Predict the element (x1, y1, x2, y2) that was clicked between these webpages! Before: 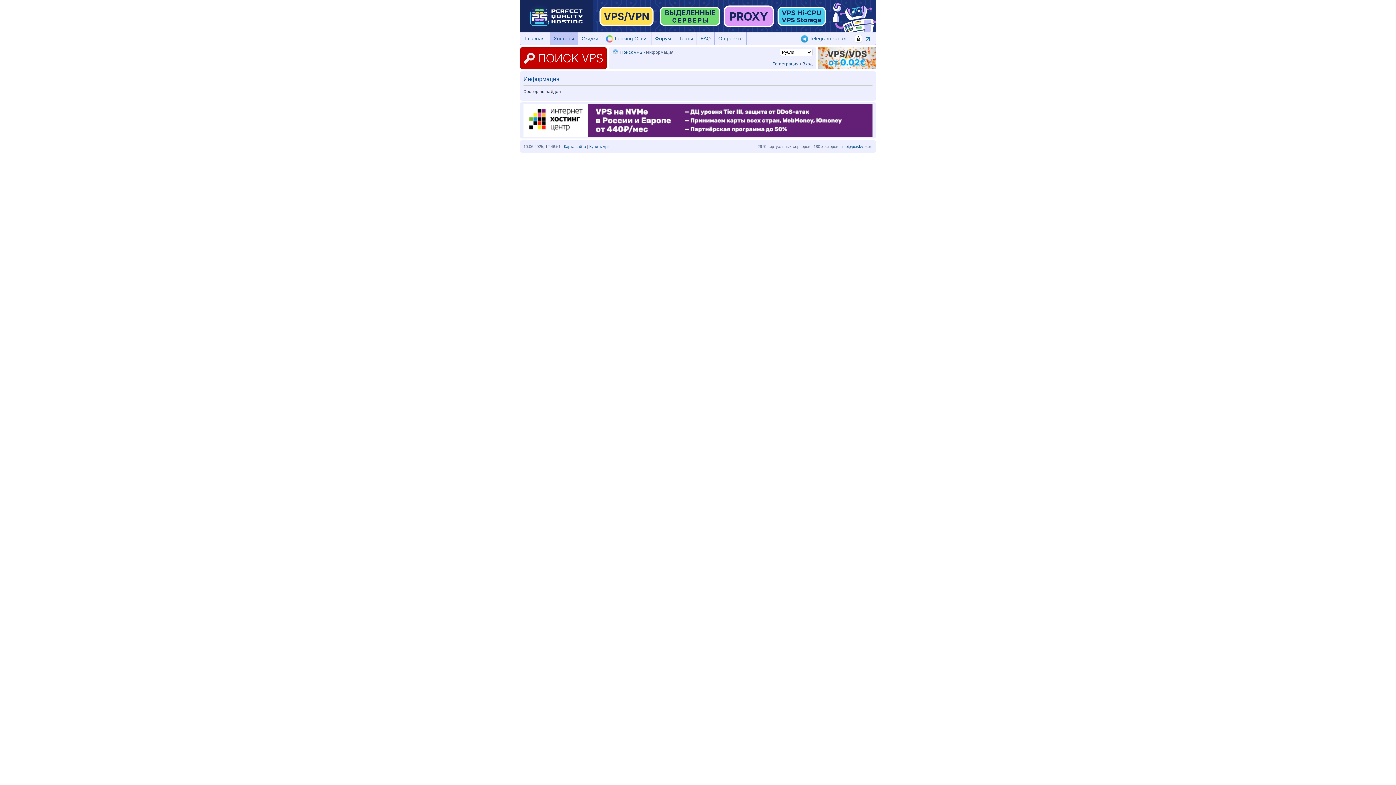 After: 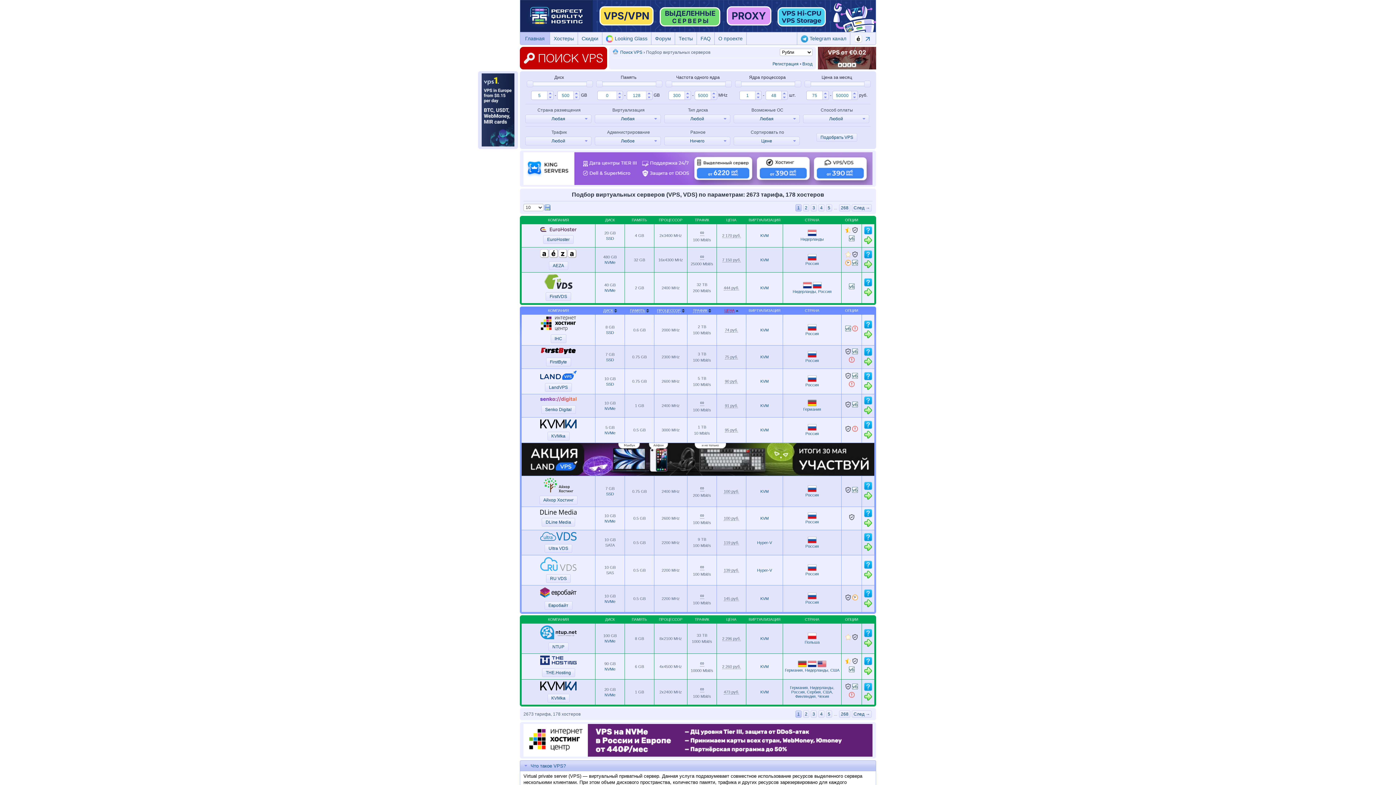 Action: bbox: (620, 49, 642, 55) label: Поиск VPS